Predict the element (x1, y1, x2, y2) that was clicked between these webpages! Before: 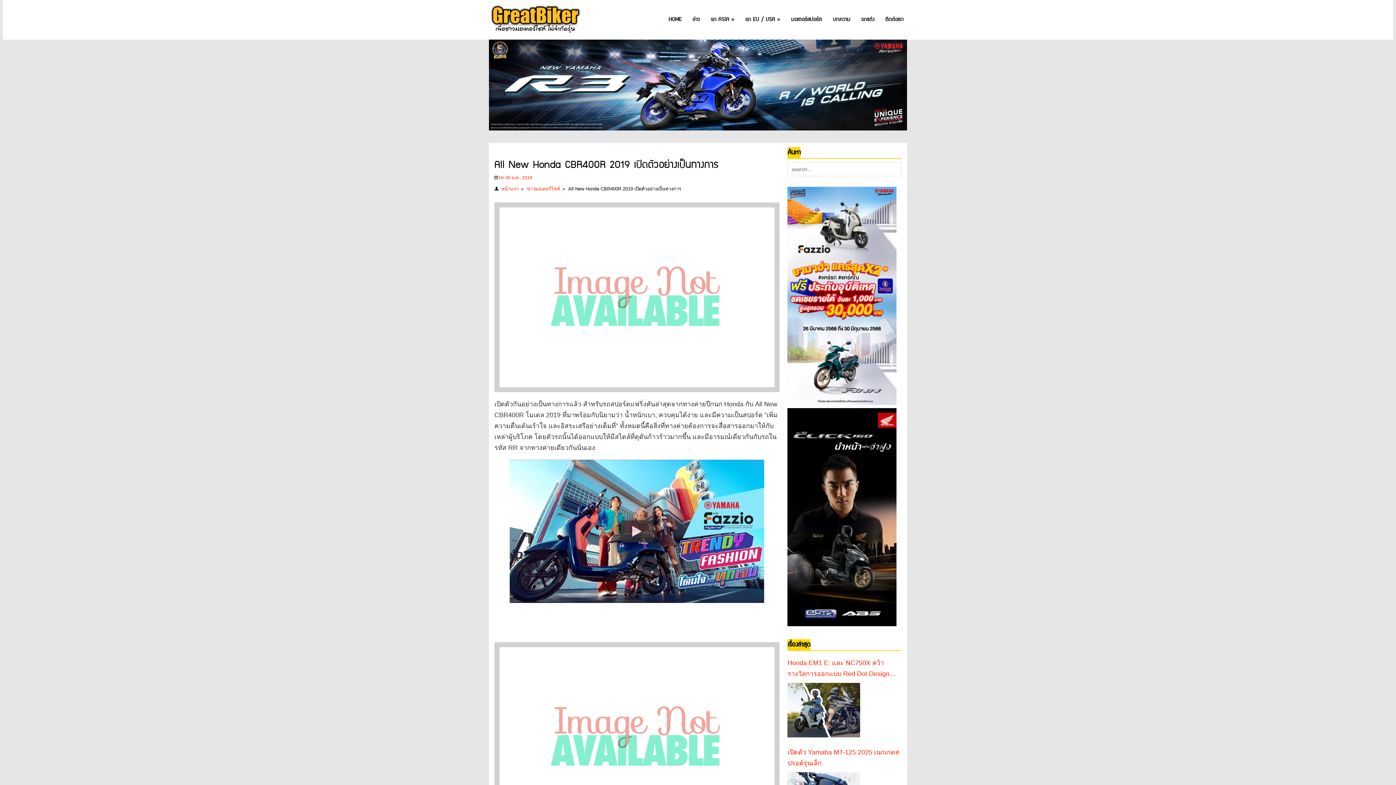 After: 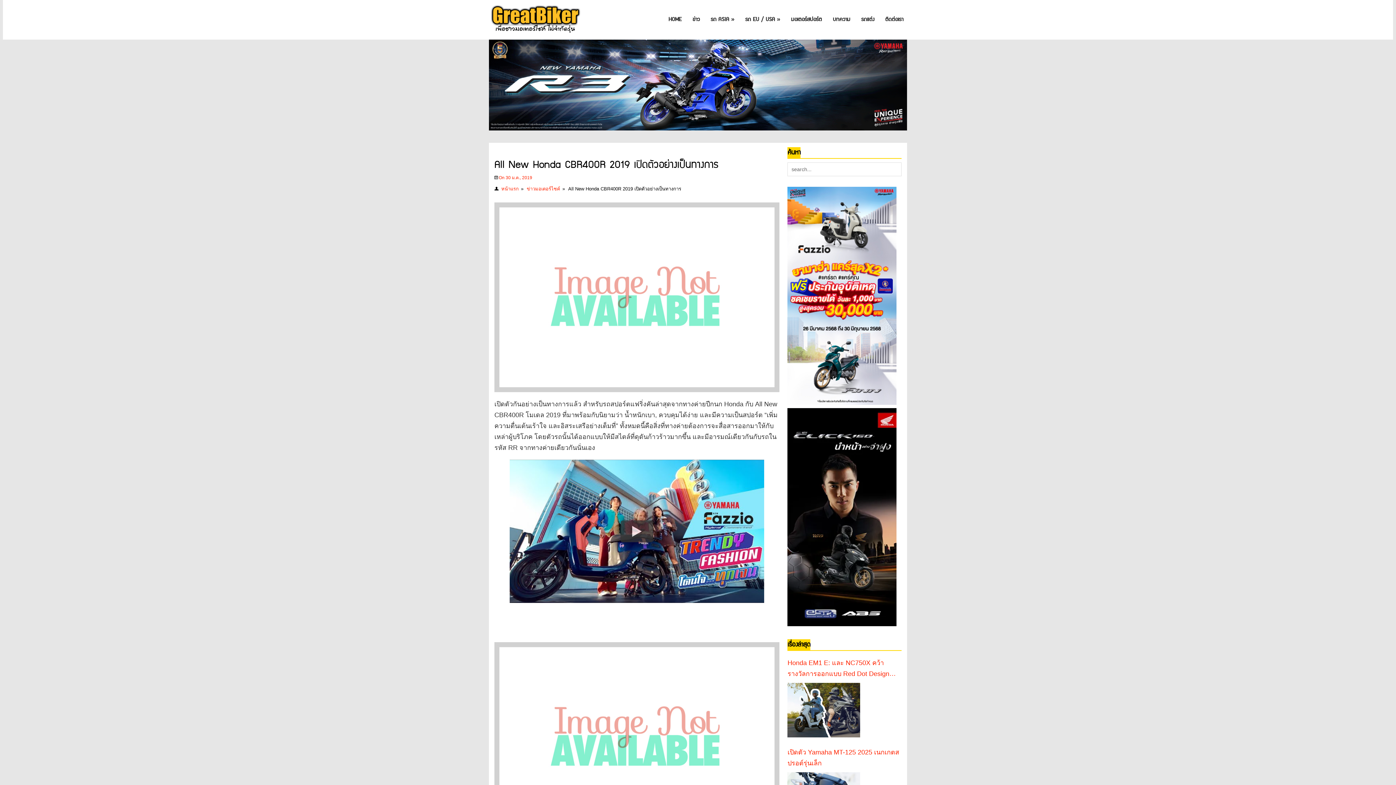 Action: bbox: (787, 620, 896, 627)